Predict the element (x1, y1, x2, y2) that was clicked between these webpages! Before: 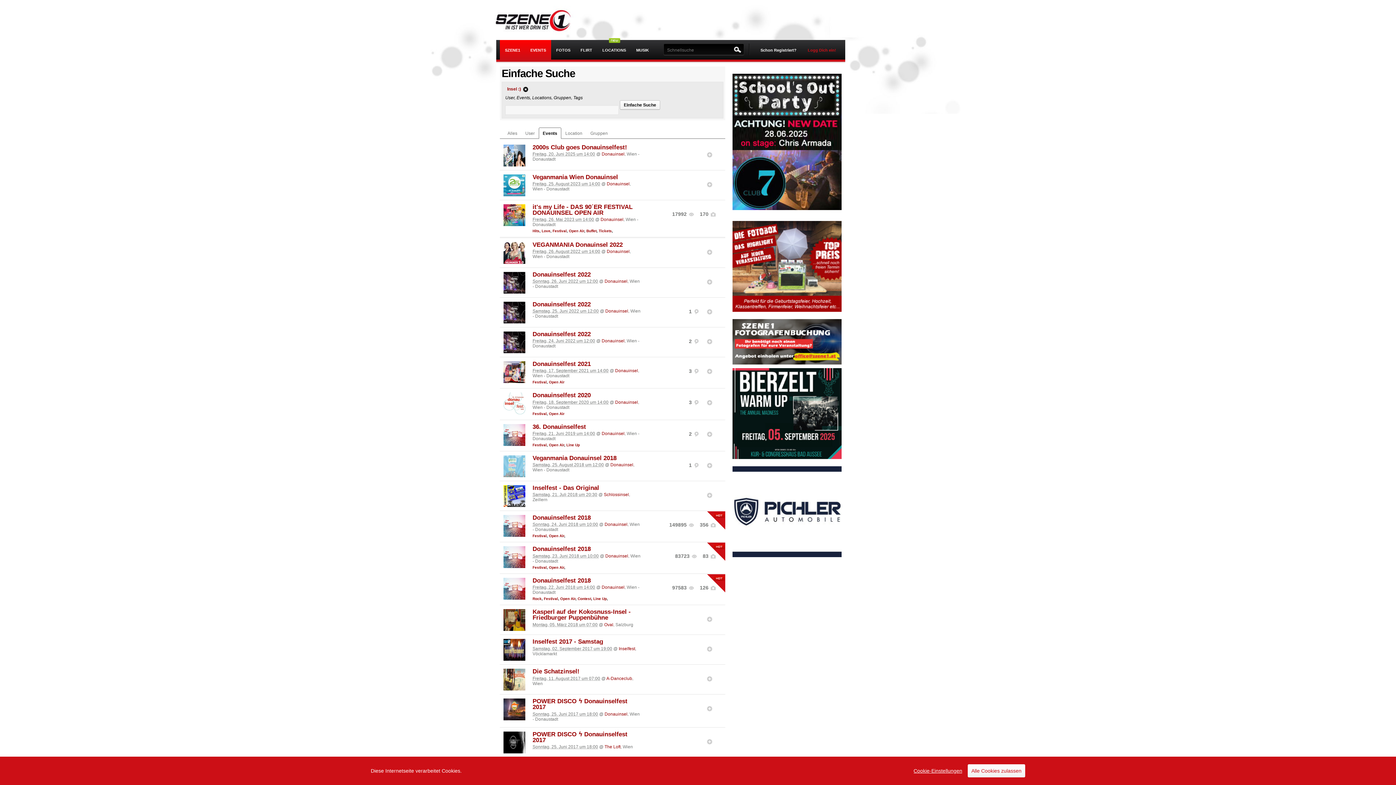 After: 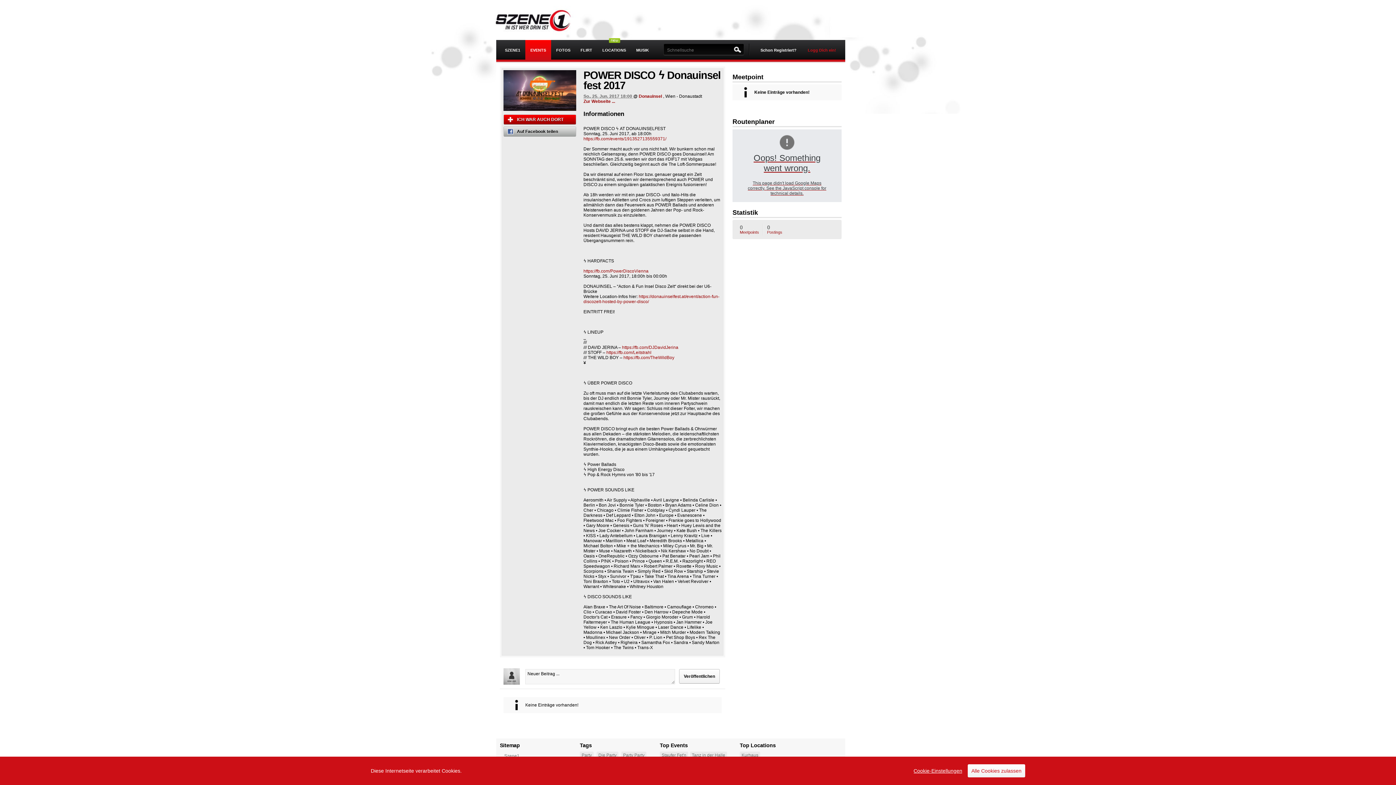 Action: bbox: (500, 695, 721, 727)